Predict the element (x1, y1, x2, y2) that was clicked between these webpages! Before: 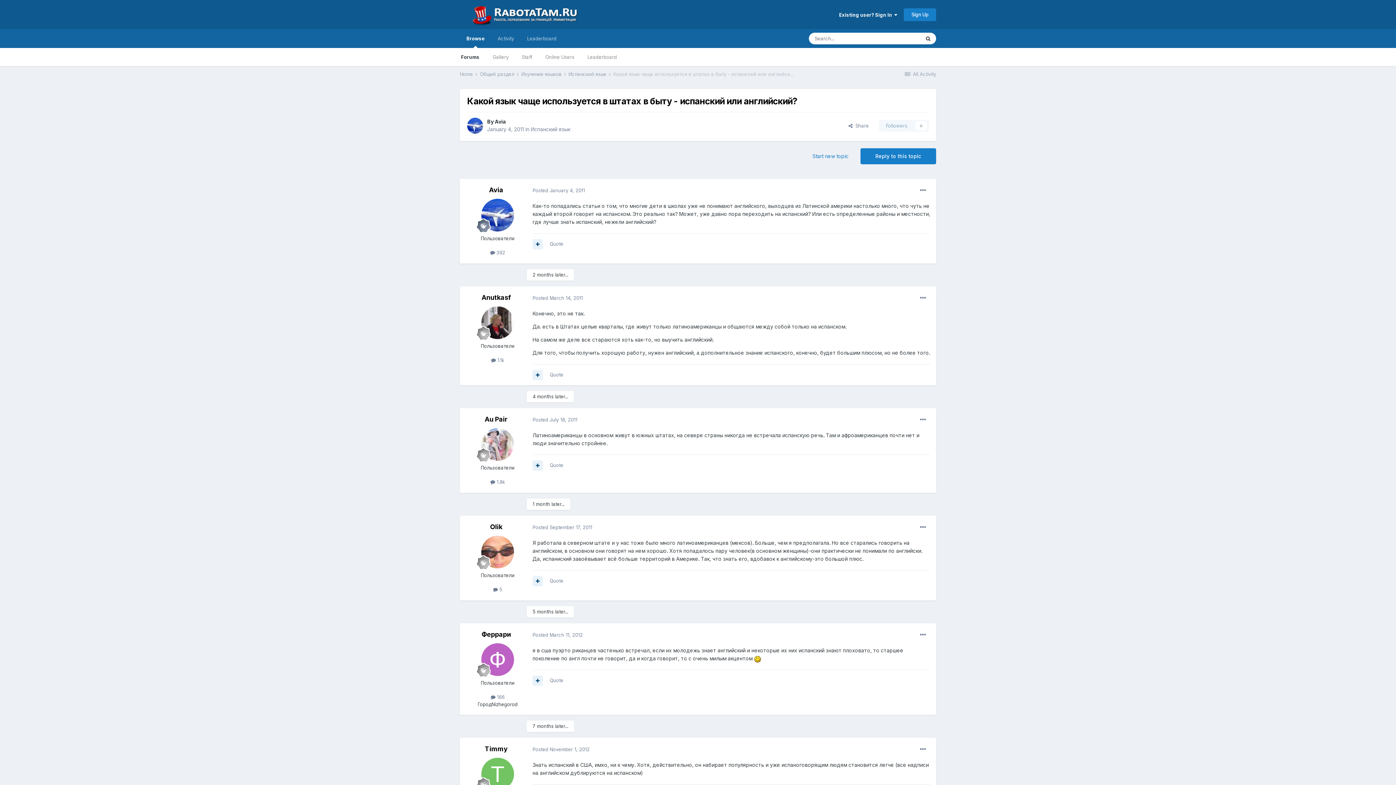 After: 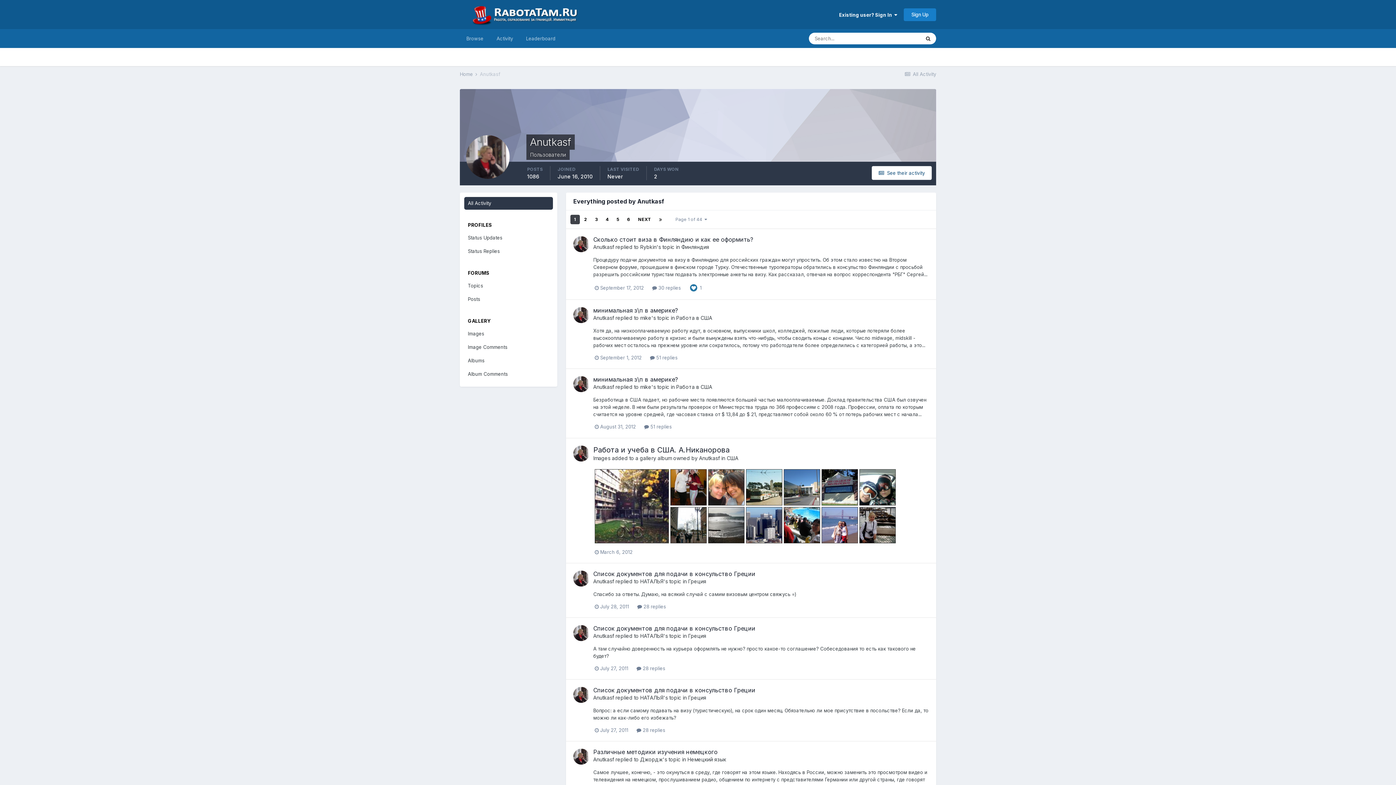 Action: label:  1.1k bbox: (491, 357, 504, 363)